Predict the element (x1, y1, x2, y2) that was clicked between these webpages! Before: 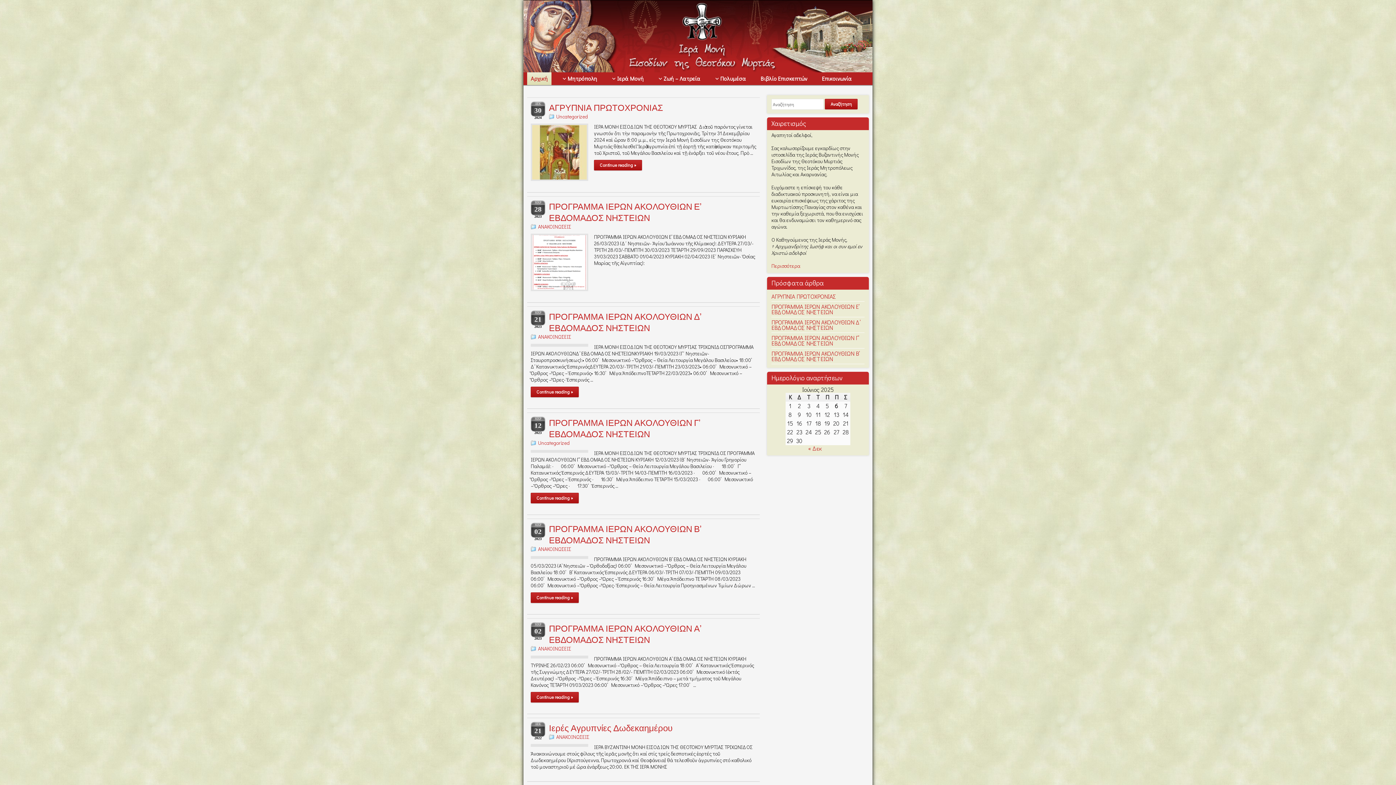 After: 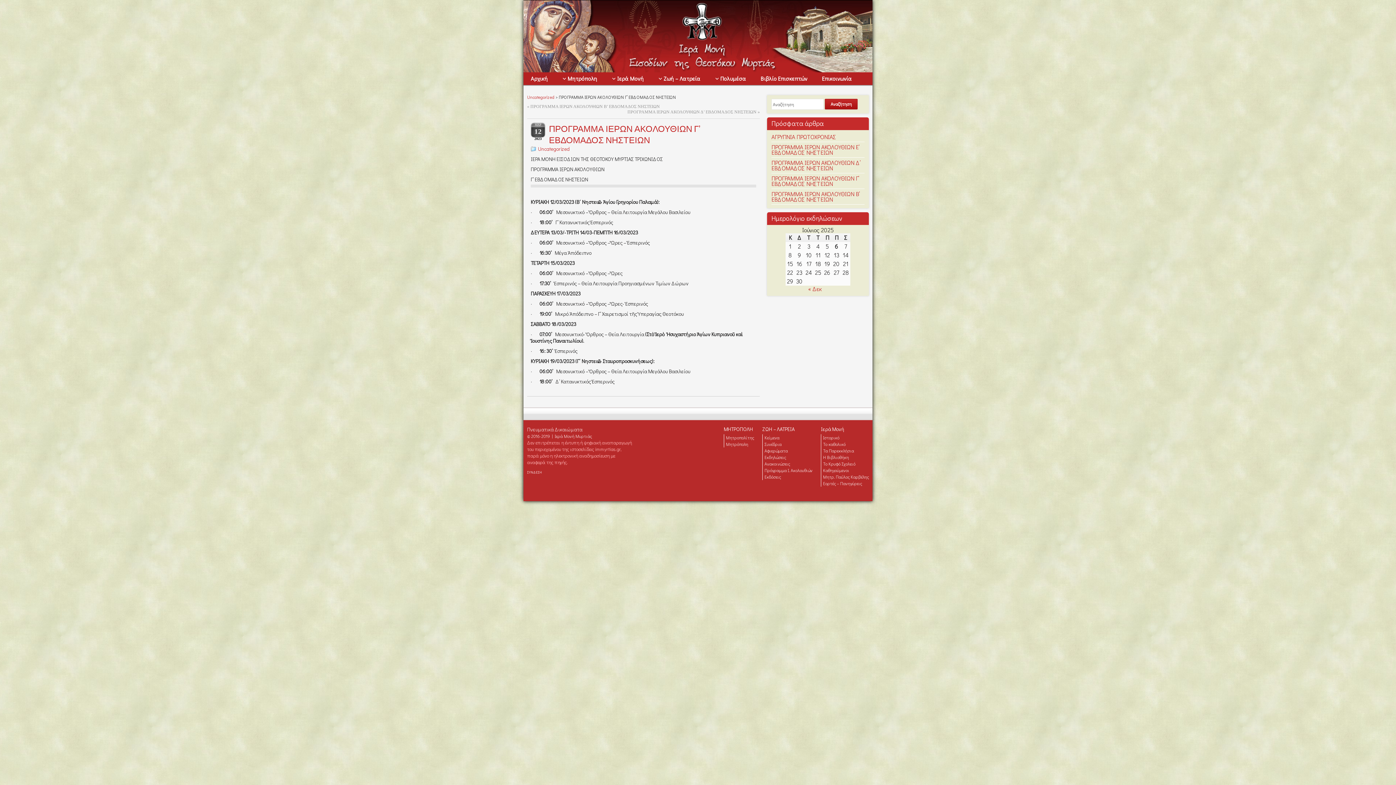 Action: label: ΠΡΟΓΡΑΜΜΑ ΙΕΡΩΝ ΑΚΟΛΟΥΘΙΩΝ Γ’ ΕΒΔΟΜΑΔΟΣ ΝΗΣΤΕΙΩΝ bbox: (771, 334, 859, 347)